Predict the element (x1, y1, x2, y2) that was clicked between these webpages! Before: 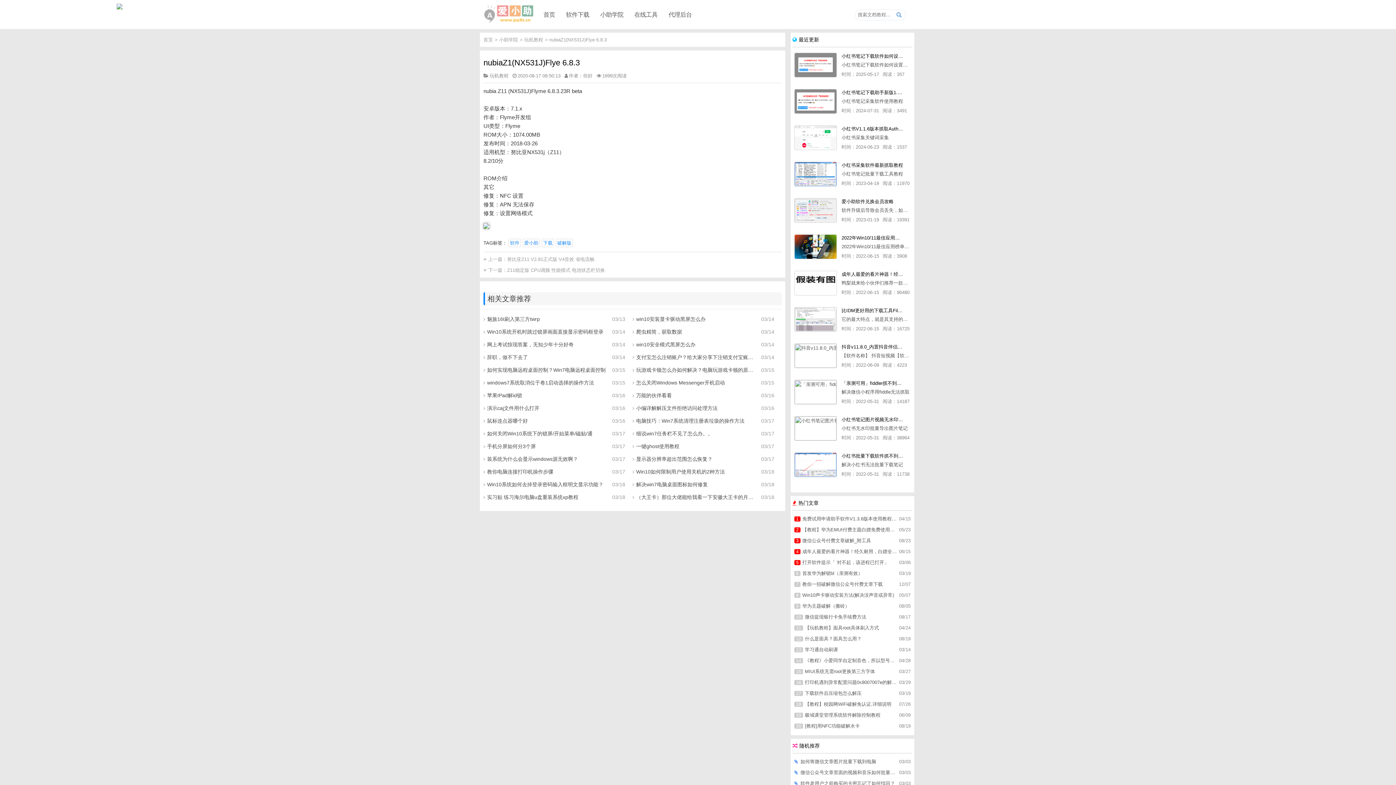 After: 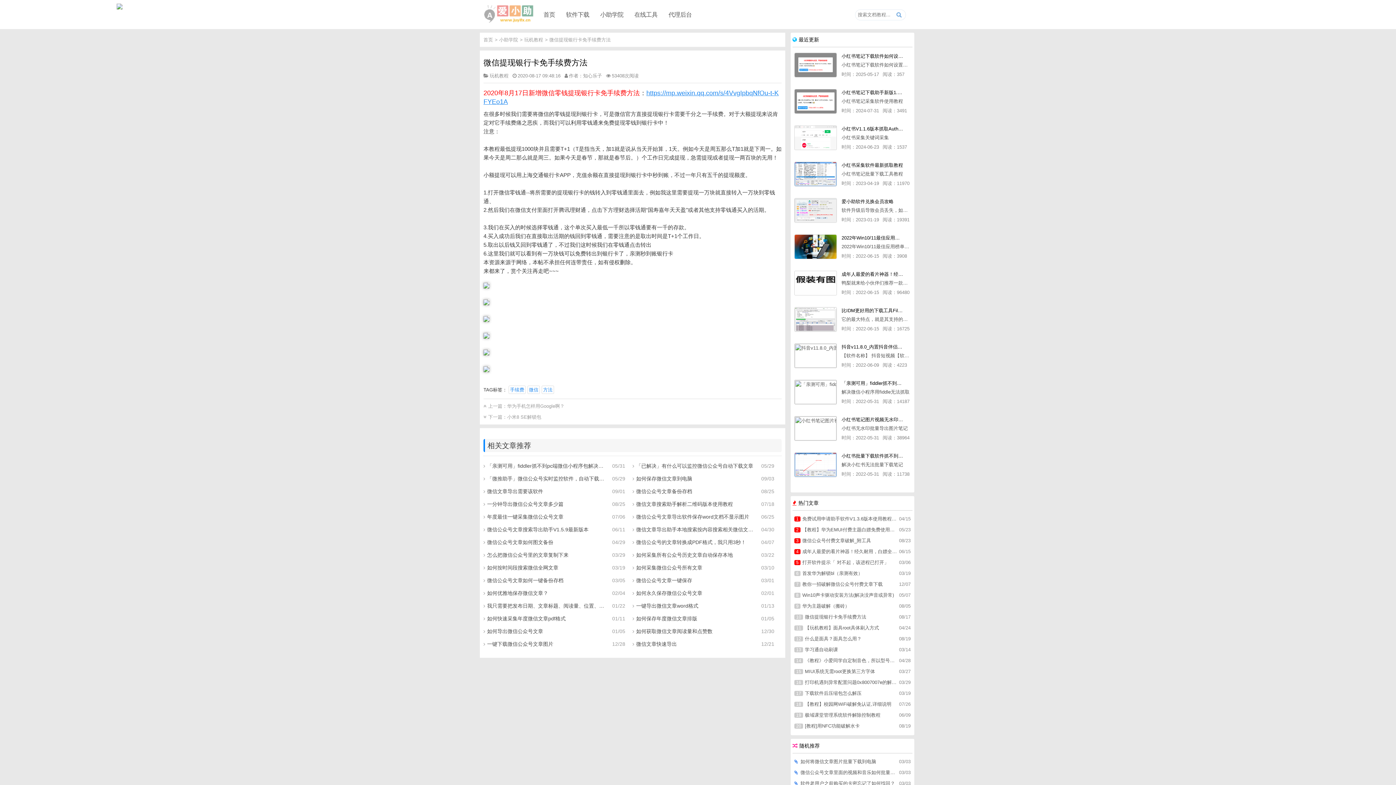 Action: label: 10微信提现银行卡免手续费方法 bbox: (794, 612, 898, 622)